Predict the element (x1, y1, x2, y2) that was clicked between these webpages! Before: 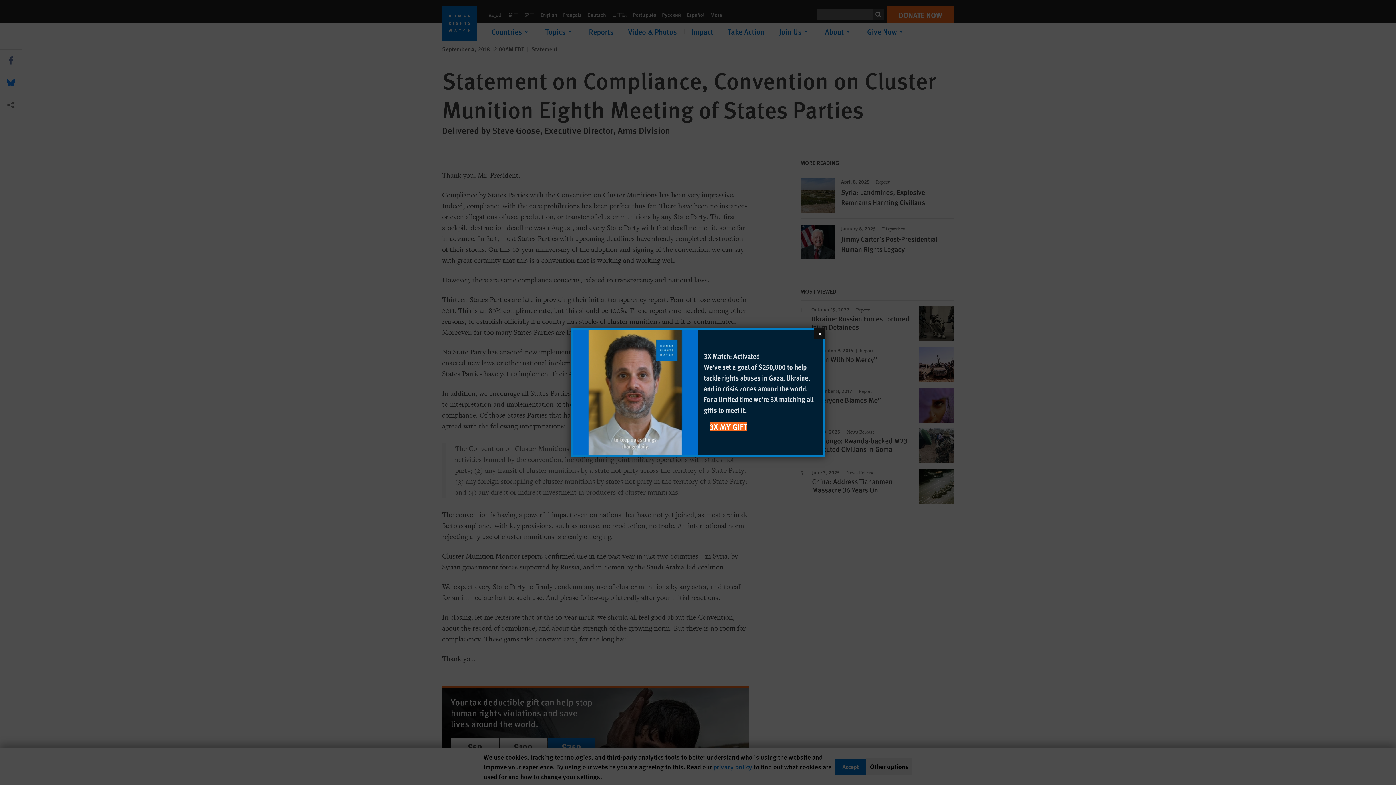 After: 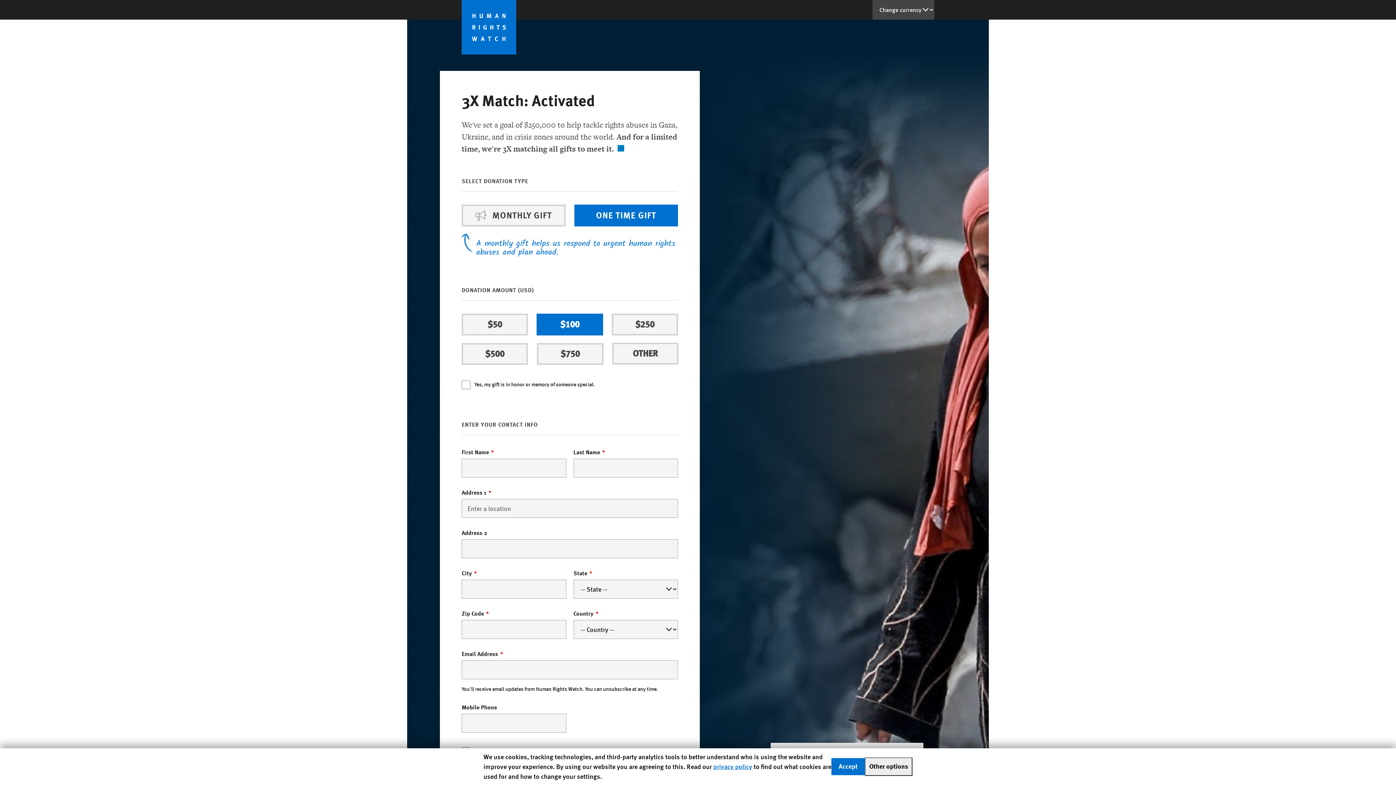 Action: label: 3X Match: Activated

We've set a goal of $250,000 to help tackle rights abuses in Gaza, Ukraine, and in crisis zones around the world. For a limited time we're 3X matching all gifts to meet it.

3X MY GIFT bbox: (698, 330, 823, 455)